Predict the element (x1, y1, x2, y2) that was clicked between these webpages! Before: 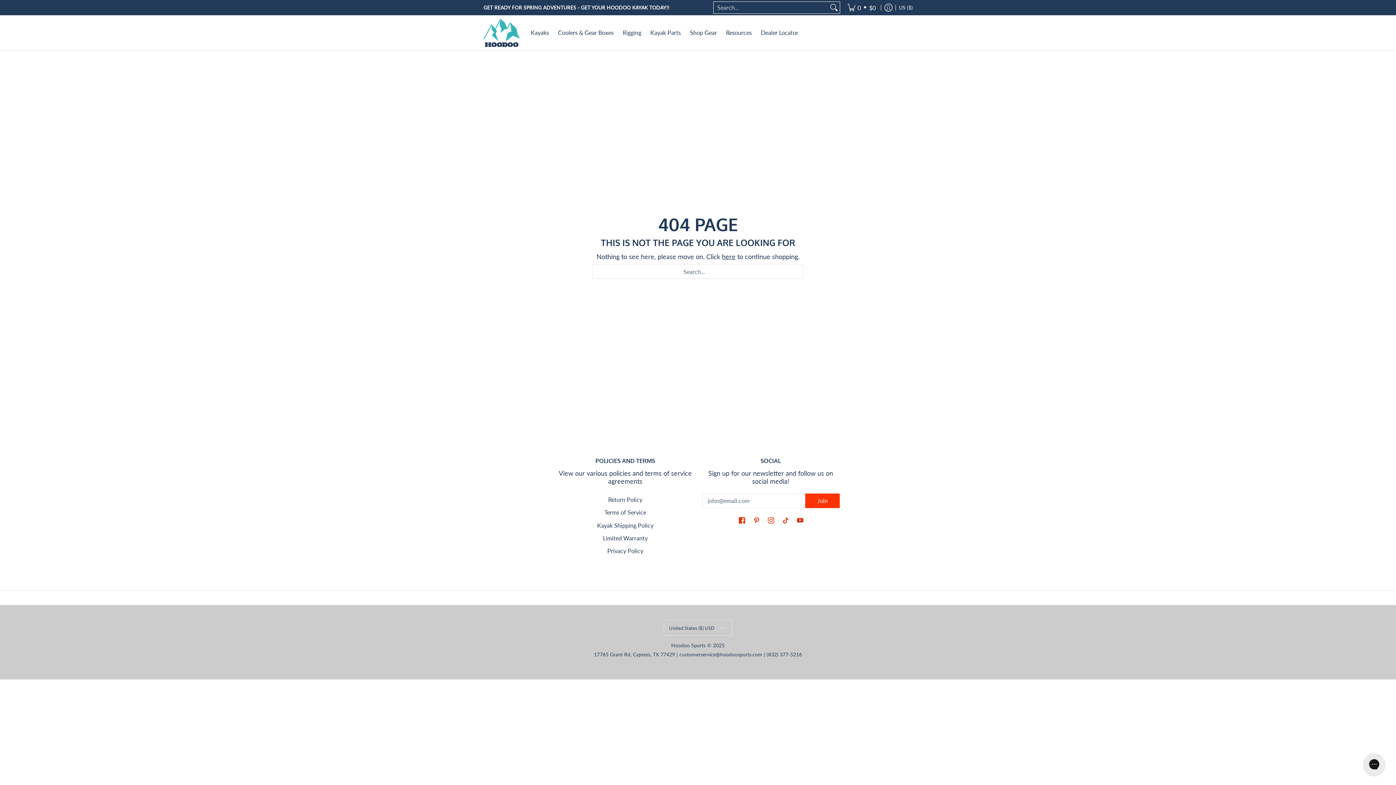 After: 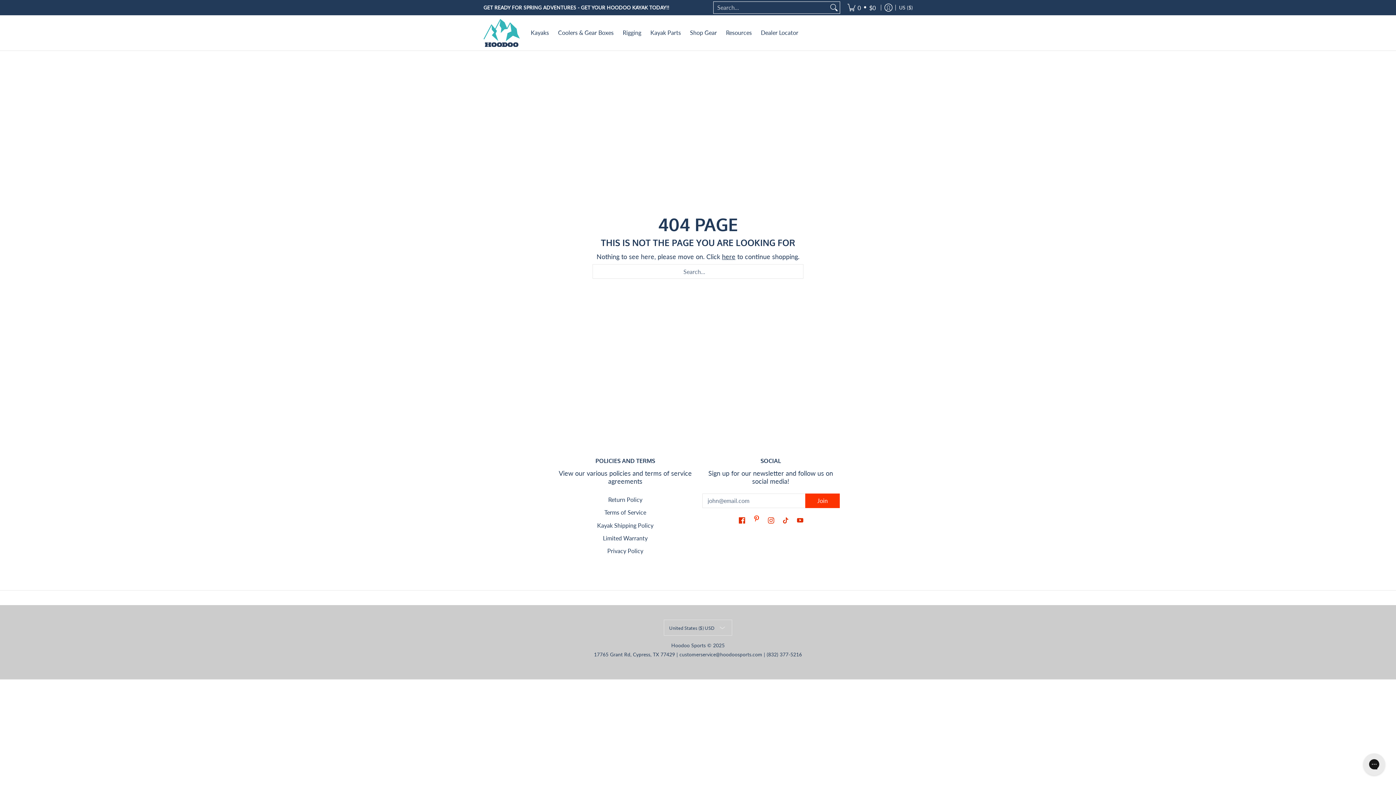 Action: bbox: (751, 515, 761, 527) label: See Hoodoo Sports on Pinterest